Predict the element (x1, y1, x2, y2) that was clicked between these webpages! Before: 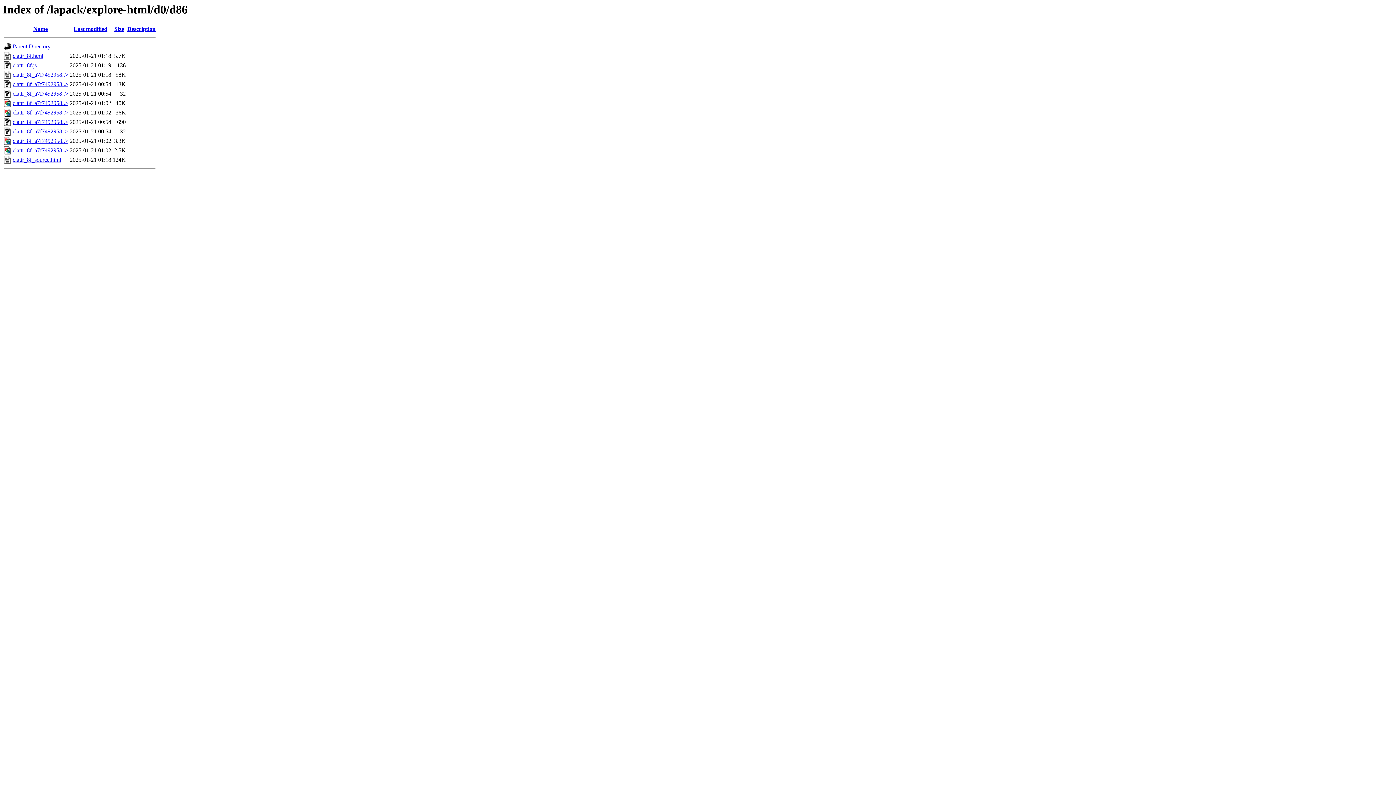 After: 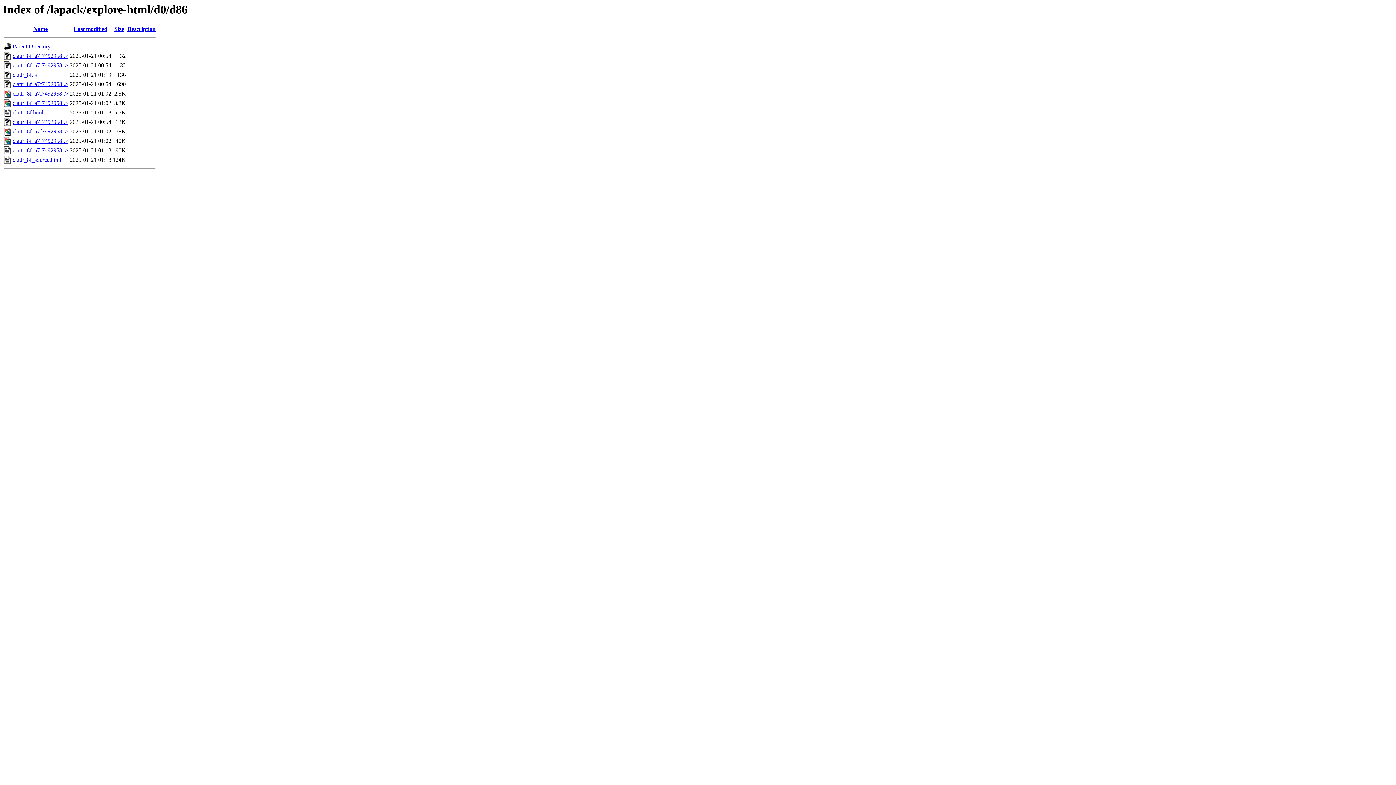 Action: label: Size bbox: (114, 25, 124, 32)